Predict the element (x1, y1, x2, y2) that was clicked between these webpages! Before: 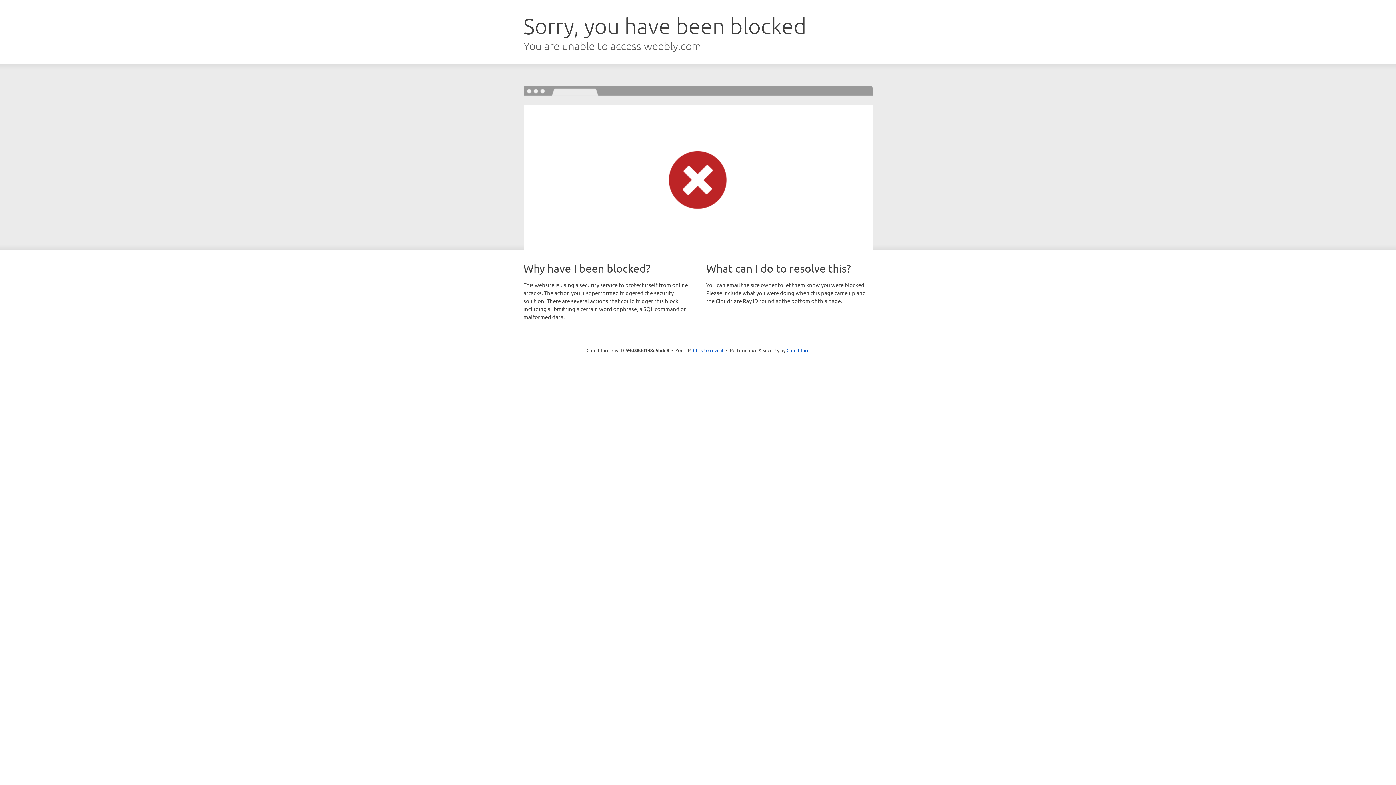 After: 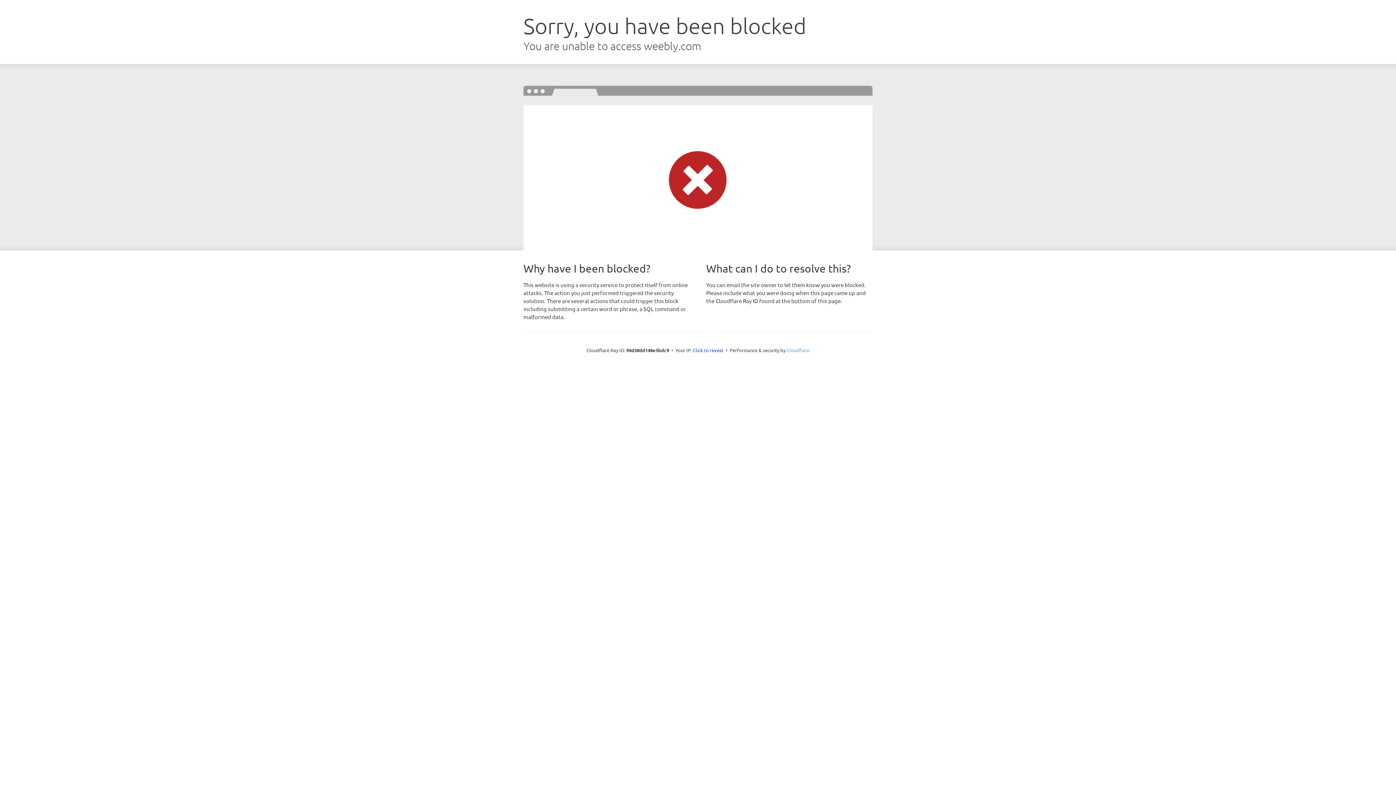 Action: bbox: (786, 347, 809, 353) label: Cloudflare